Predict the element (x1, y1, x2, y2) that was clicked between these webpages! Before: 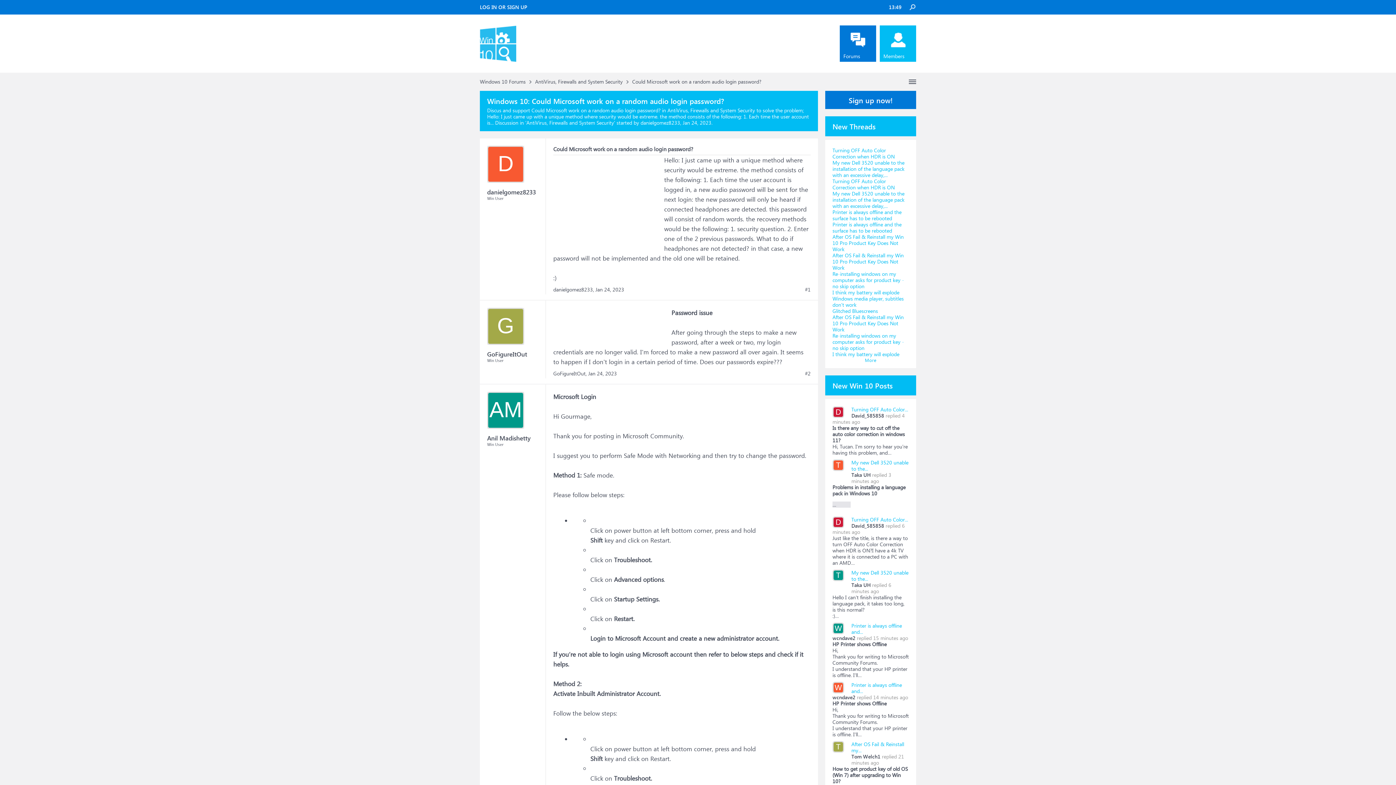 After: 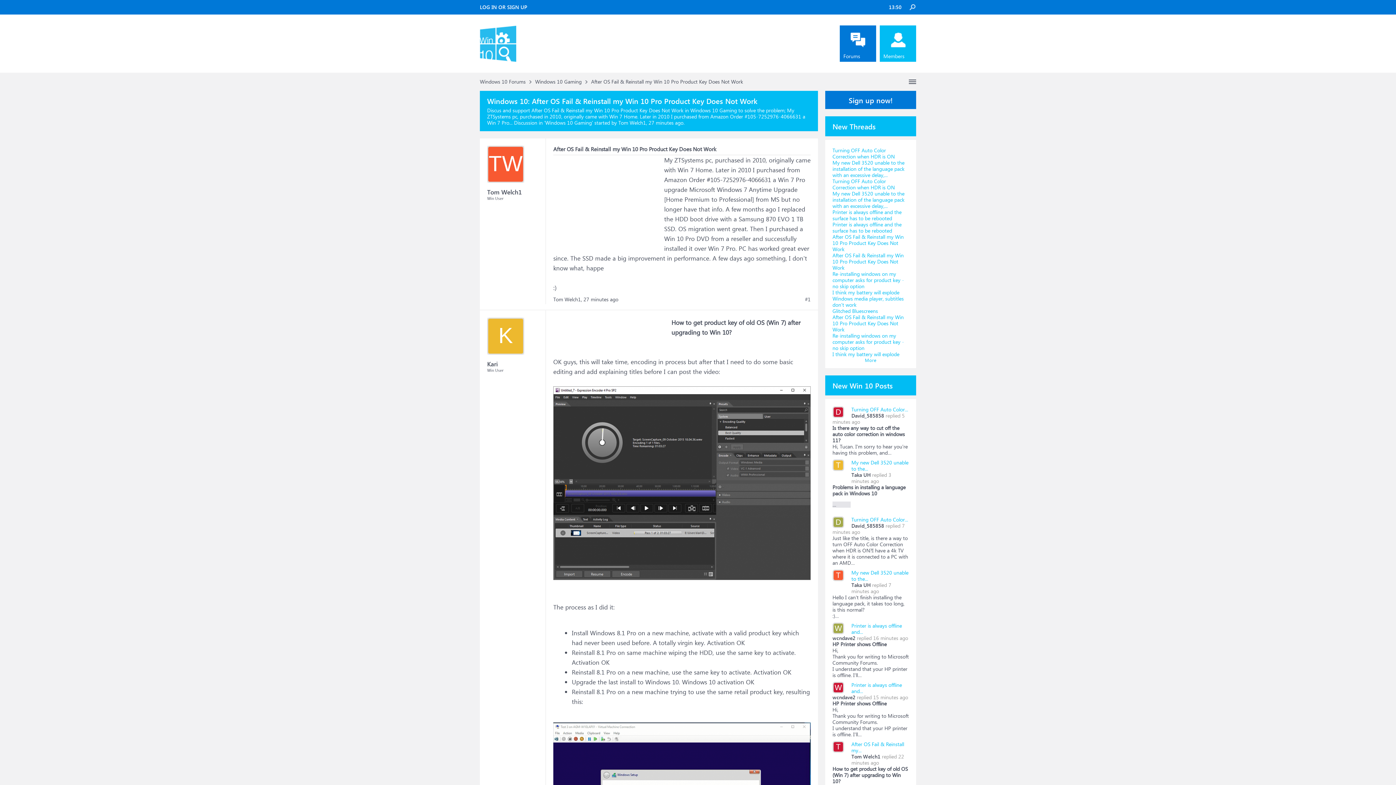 Action: label: After OS Fail & Reinstall my Win 10 Pro Product Key Does Not Work bbox: (832, 252, 904, 271)